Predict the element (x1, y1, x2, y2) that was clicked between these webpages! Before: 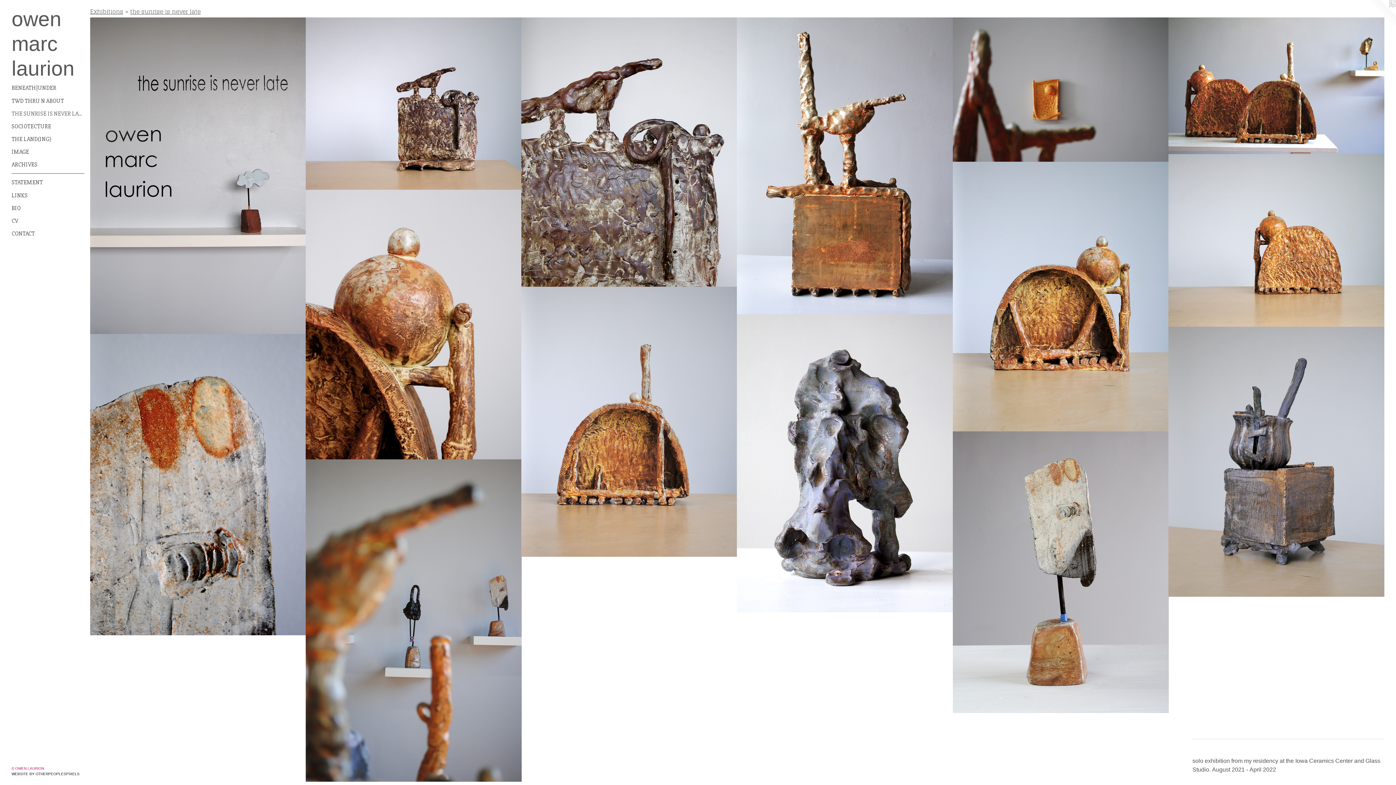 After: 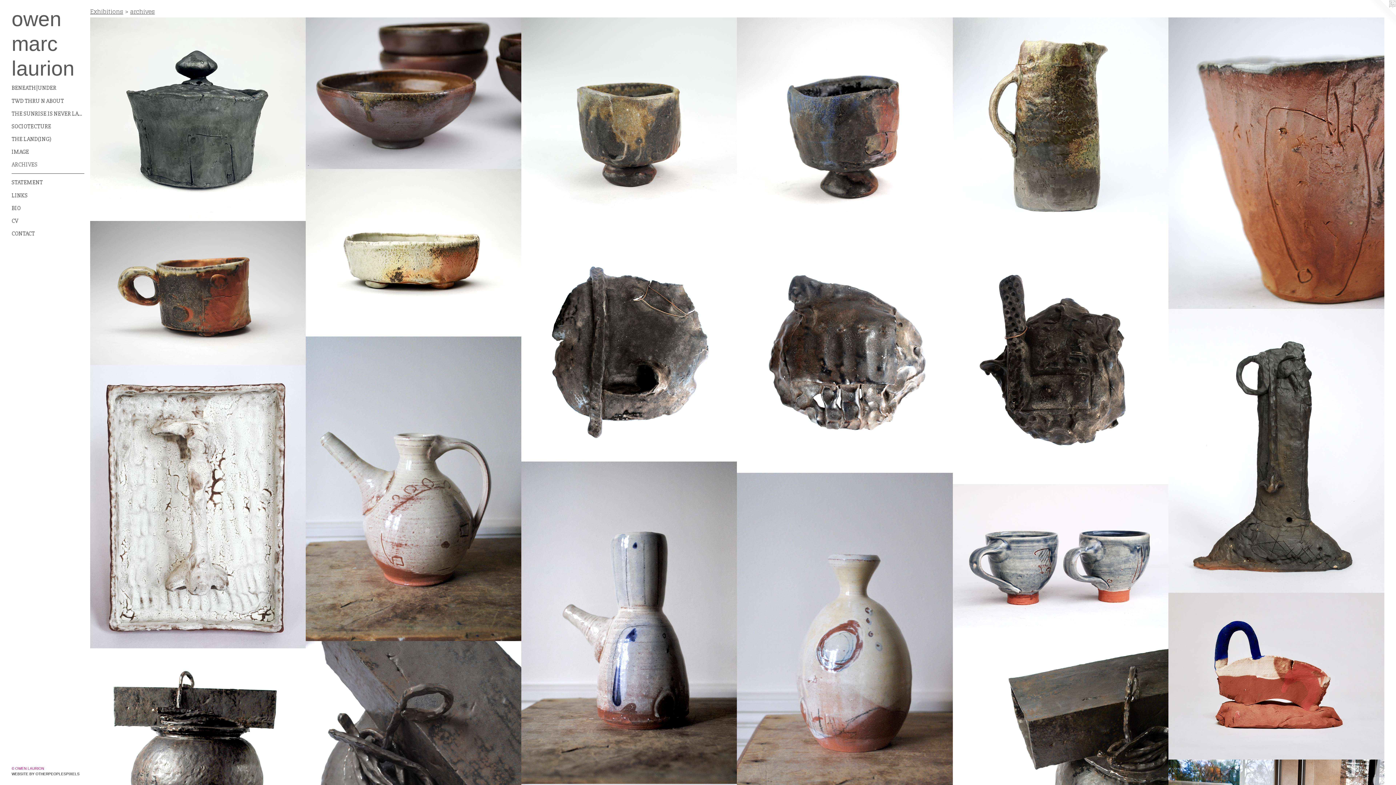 Action: bbox: (11, 160, 84, 169) label: ARCHIVES